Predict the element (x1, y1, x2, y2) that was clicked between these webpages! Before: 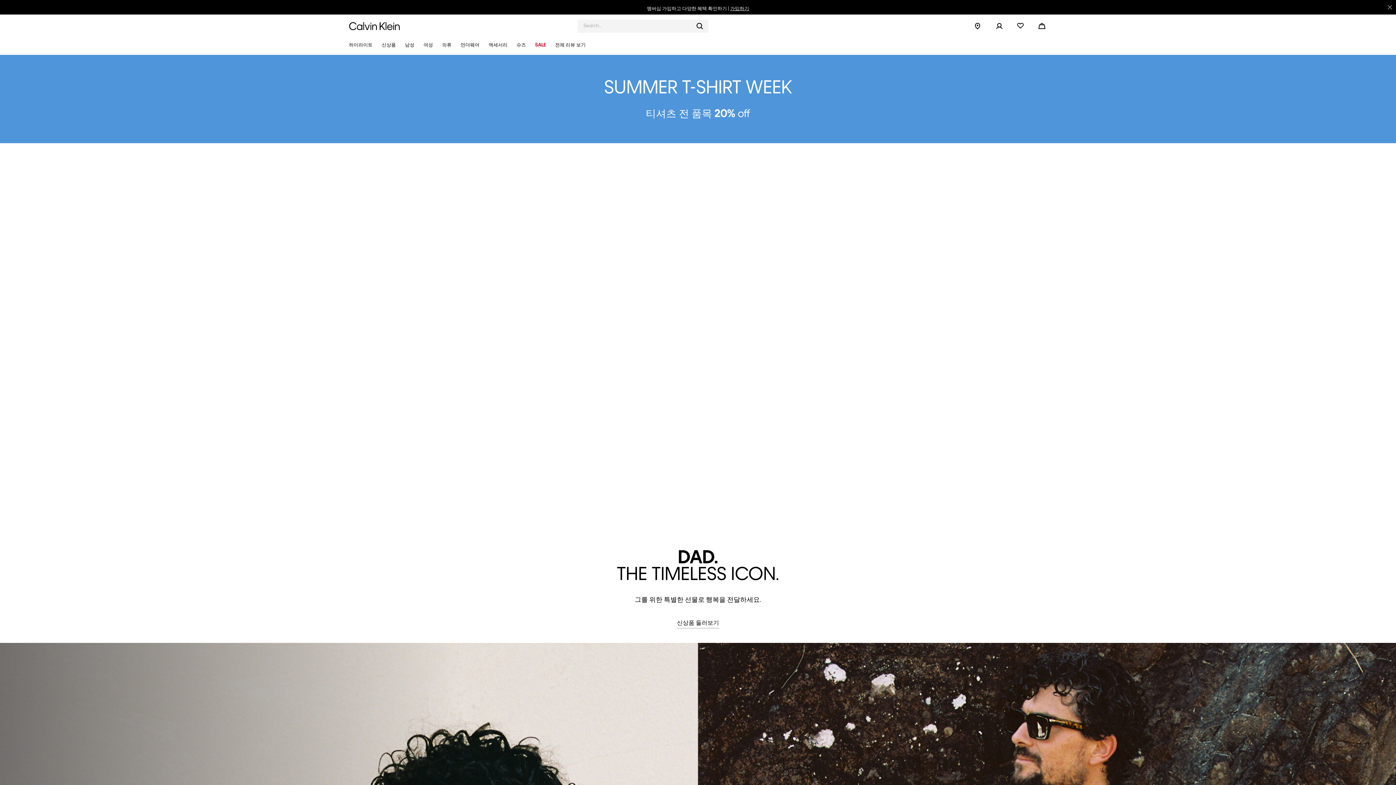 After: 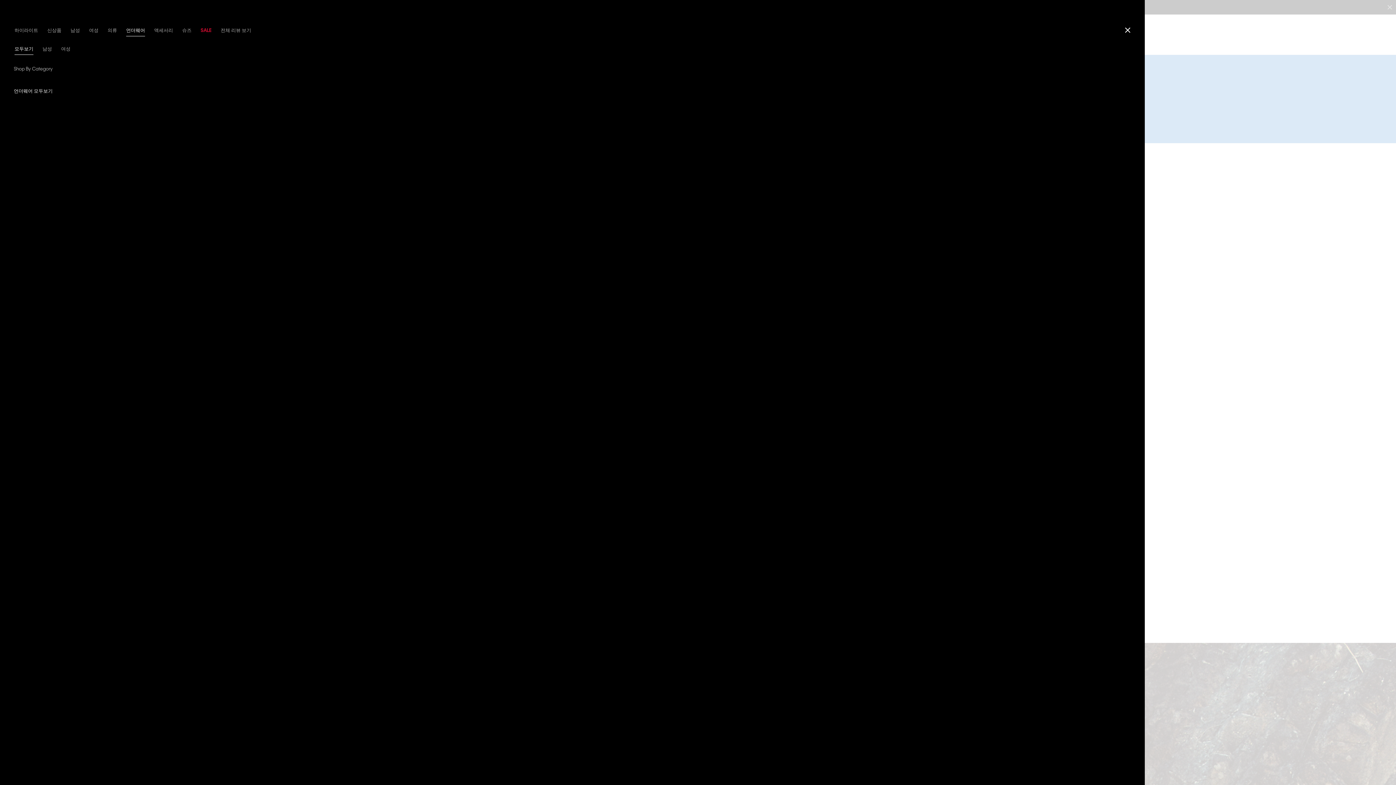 Action: label: 언더웨어 bbox: (457, 36, 483, 54)